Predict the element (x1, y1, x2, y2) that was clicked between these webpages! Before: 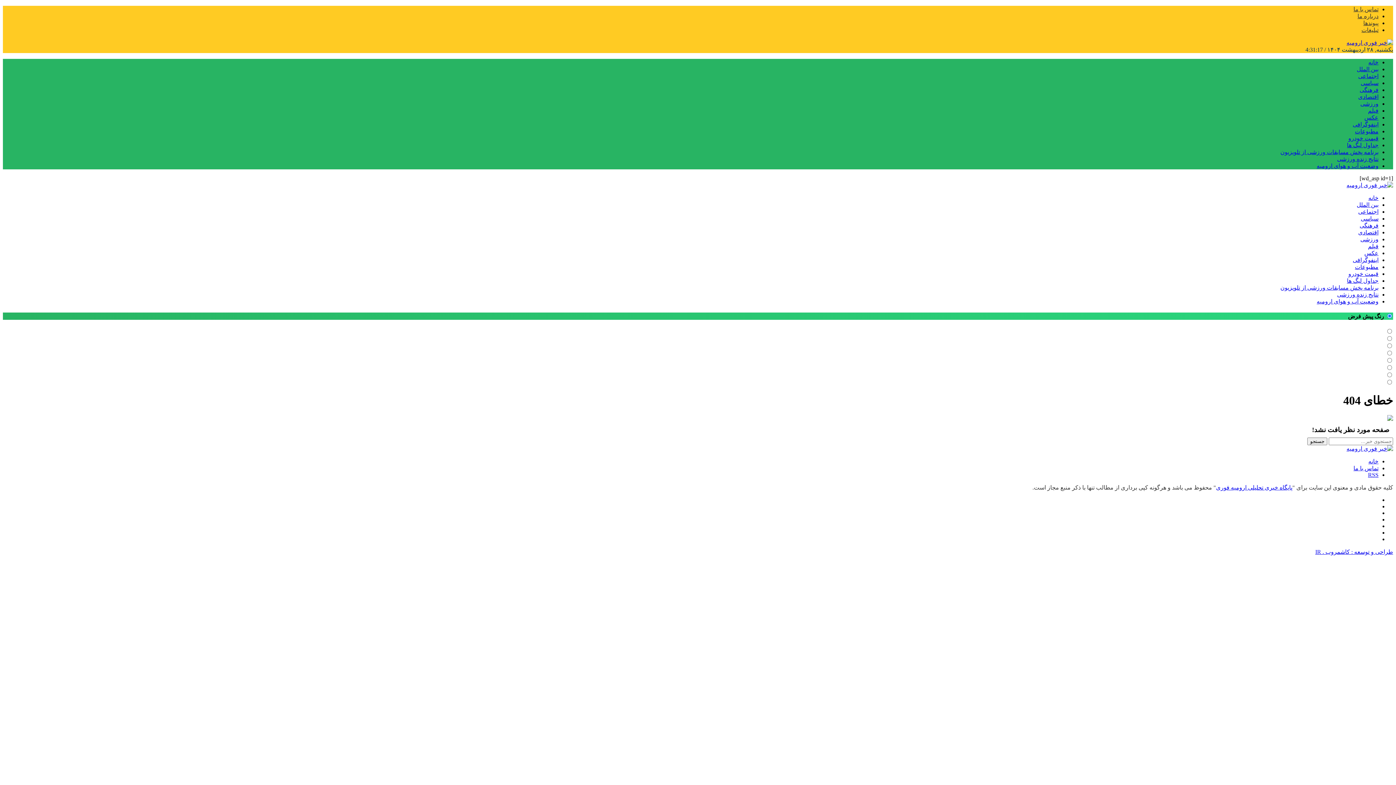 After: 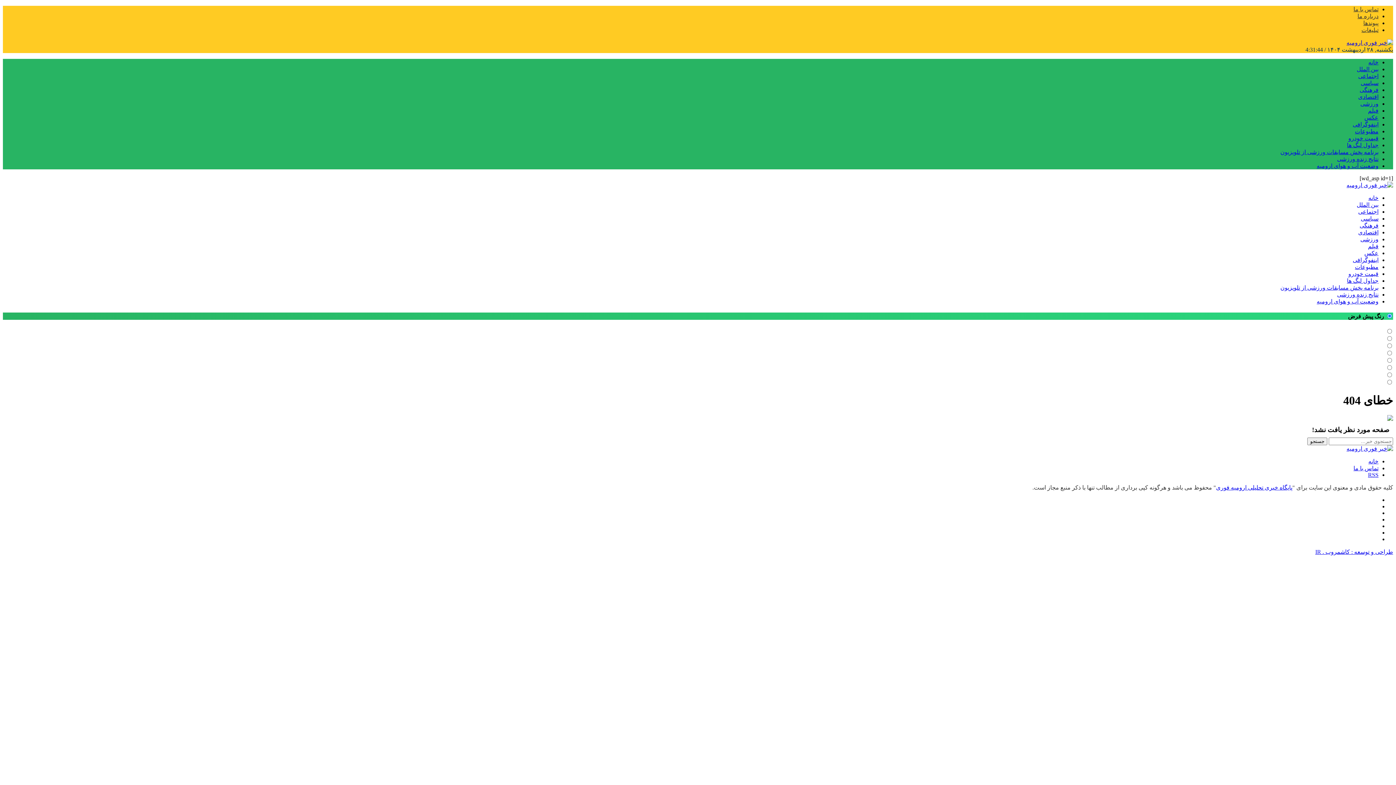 Action: bbox: (1363, 20, 1378, 26) label: پیوندها